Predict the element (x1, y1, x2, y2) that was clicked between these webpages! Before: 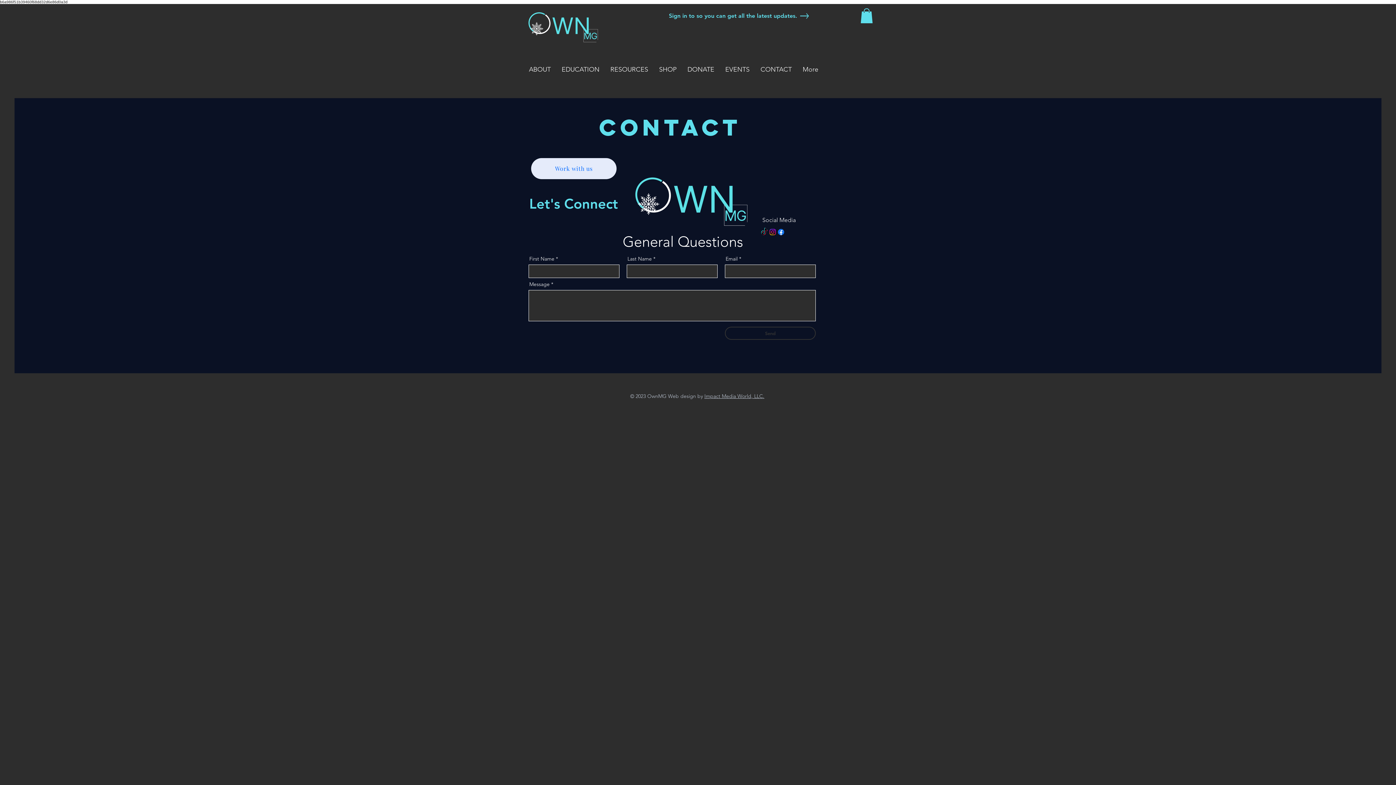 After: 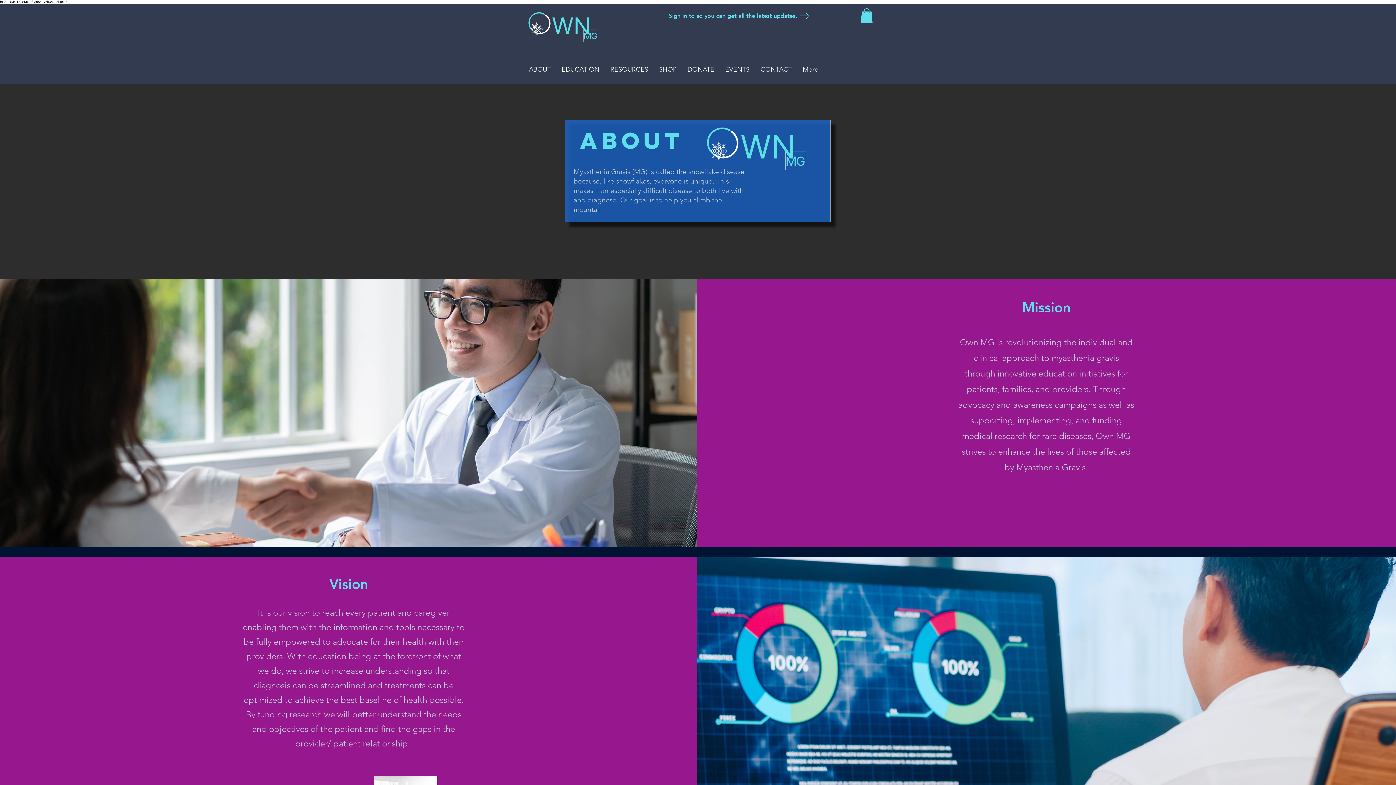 Action: bbox: (523, 8, 606, 48)